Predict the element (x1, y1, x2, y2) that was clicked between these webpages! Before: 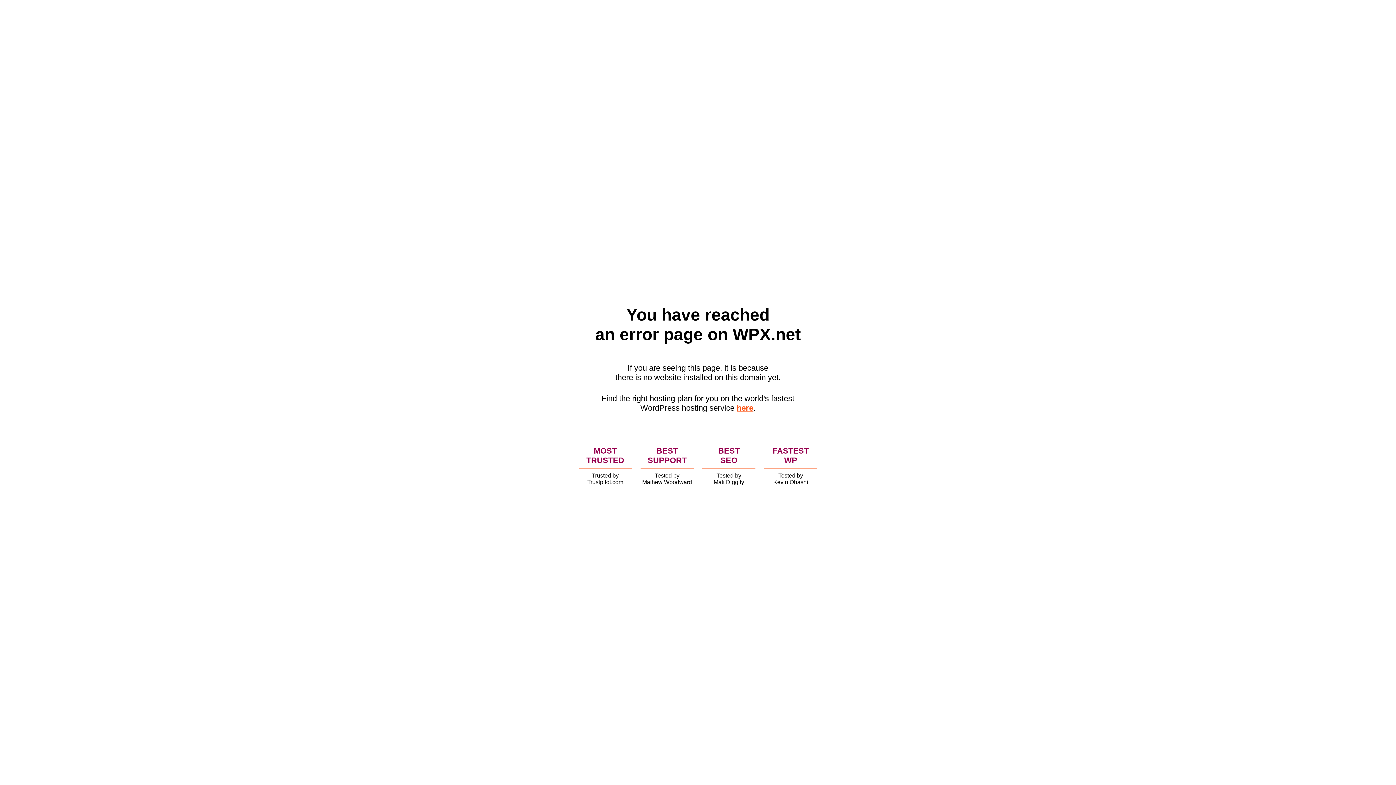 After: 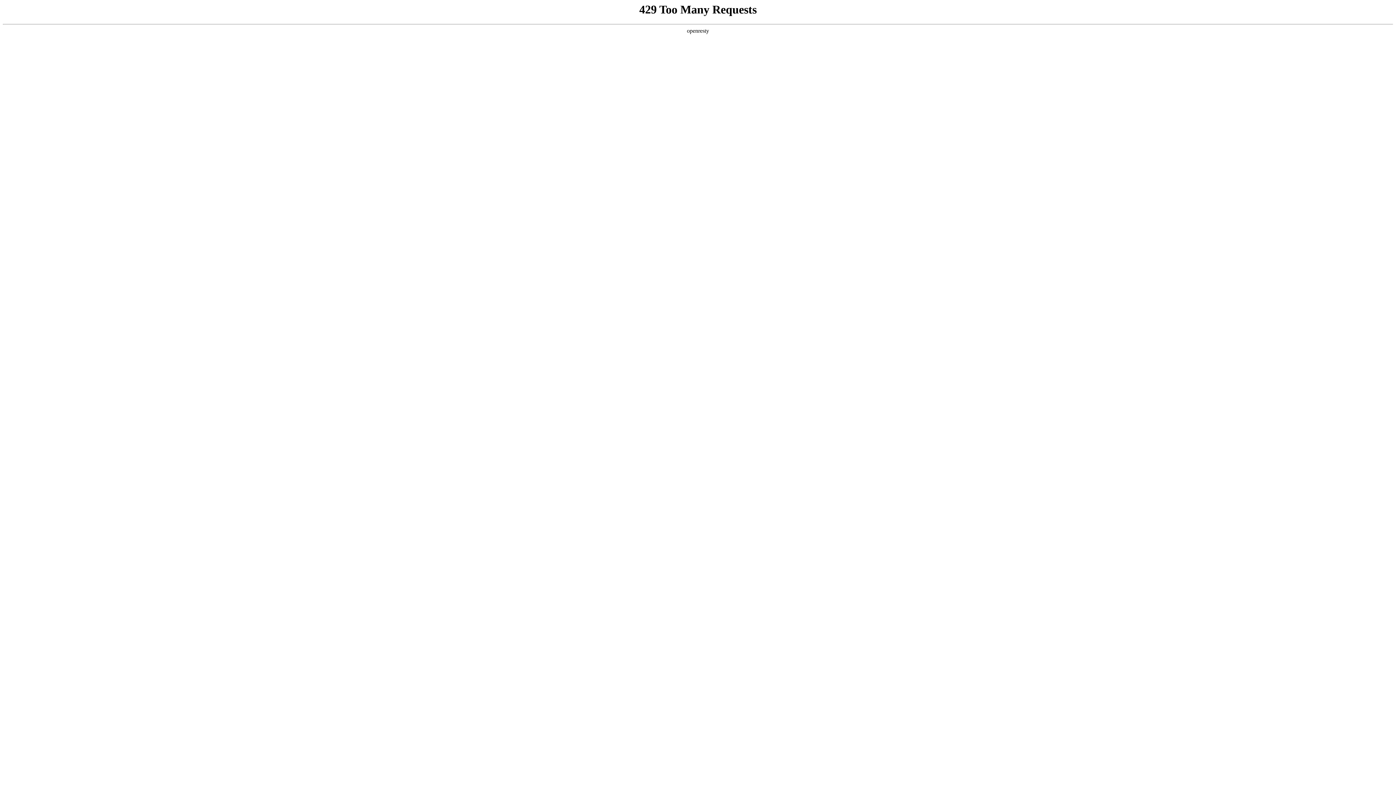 Action: bbox: (736, 403, 753, 412) label: here